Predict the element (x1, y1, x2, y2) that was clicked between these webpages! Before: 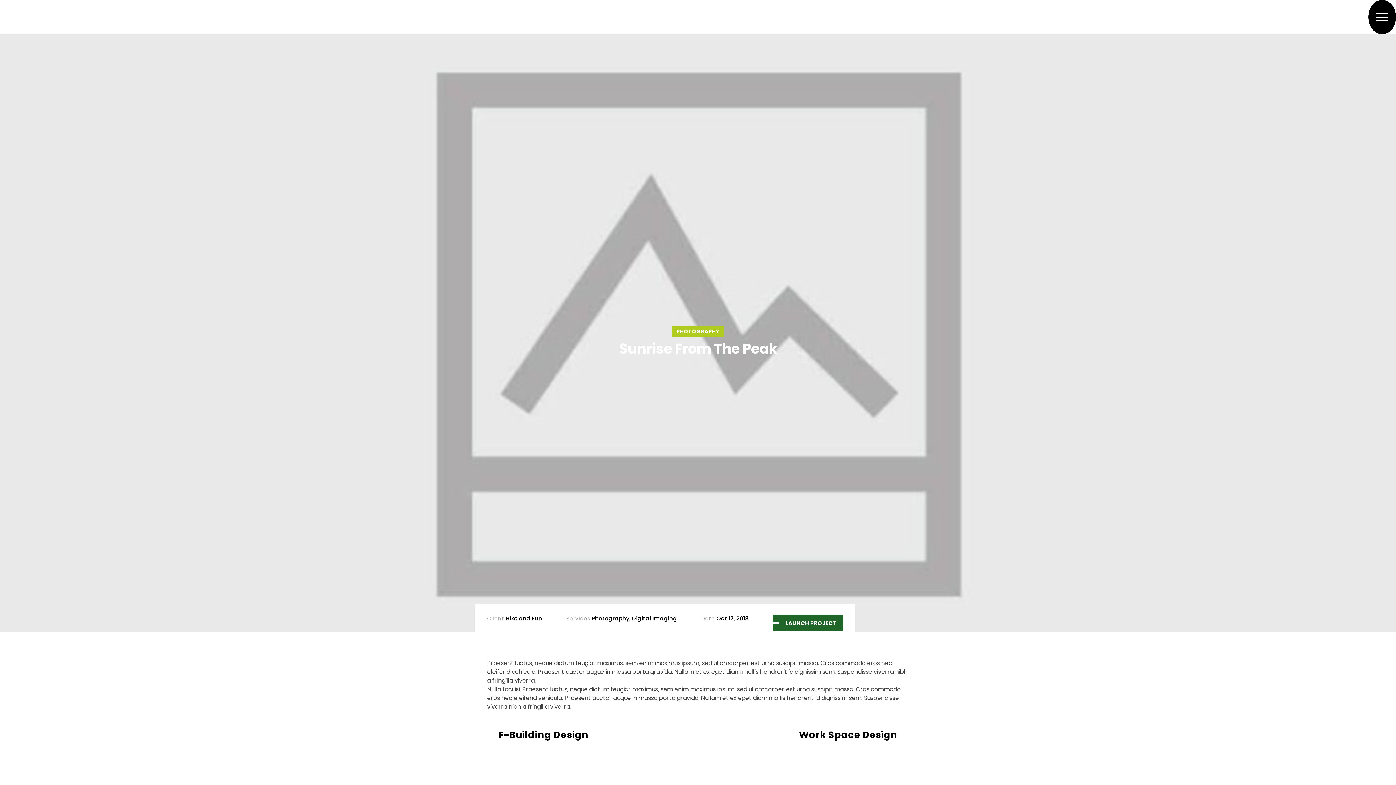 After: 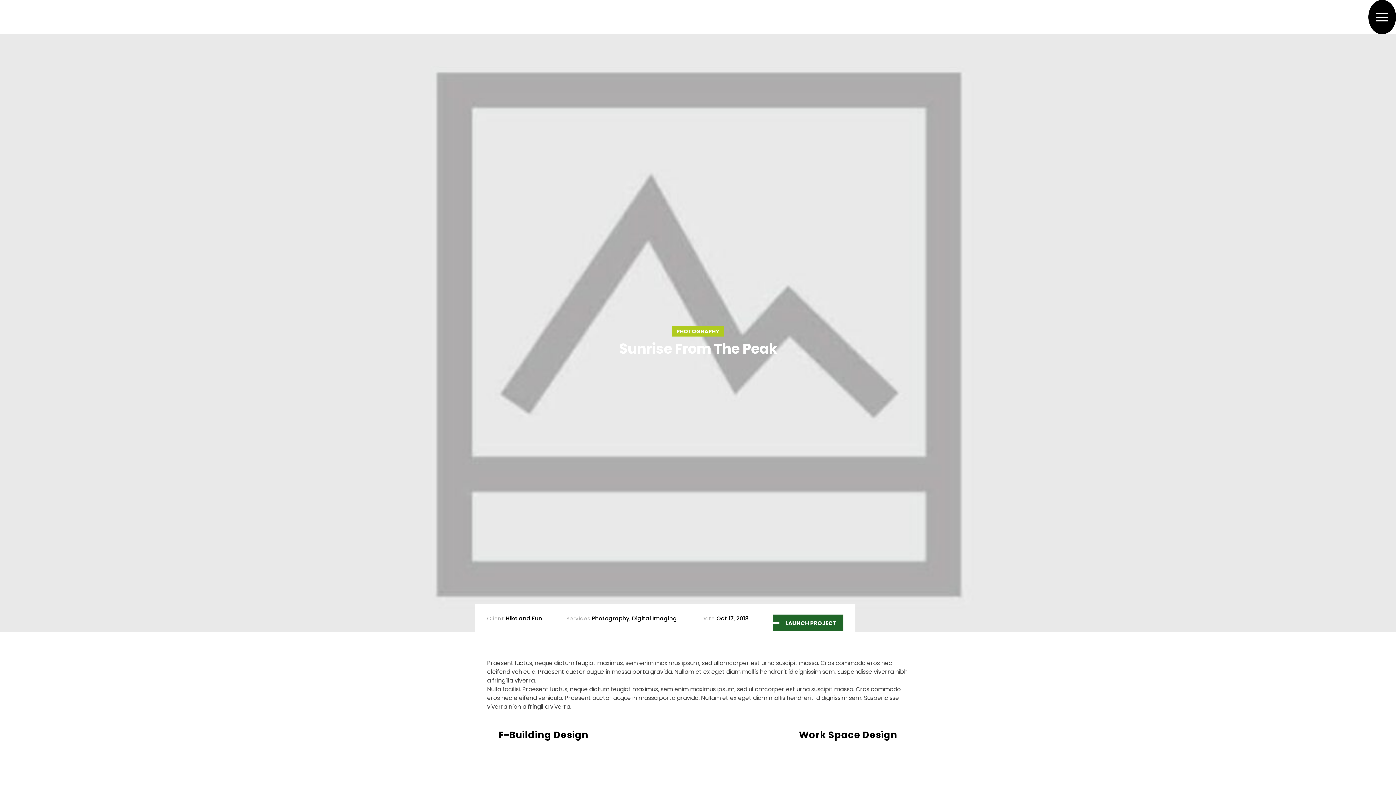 Action: bbox: (1368, 0, 1396, 34) label: Menu